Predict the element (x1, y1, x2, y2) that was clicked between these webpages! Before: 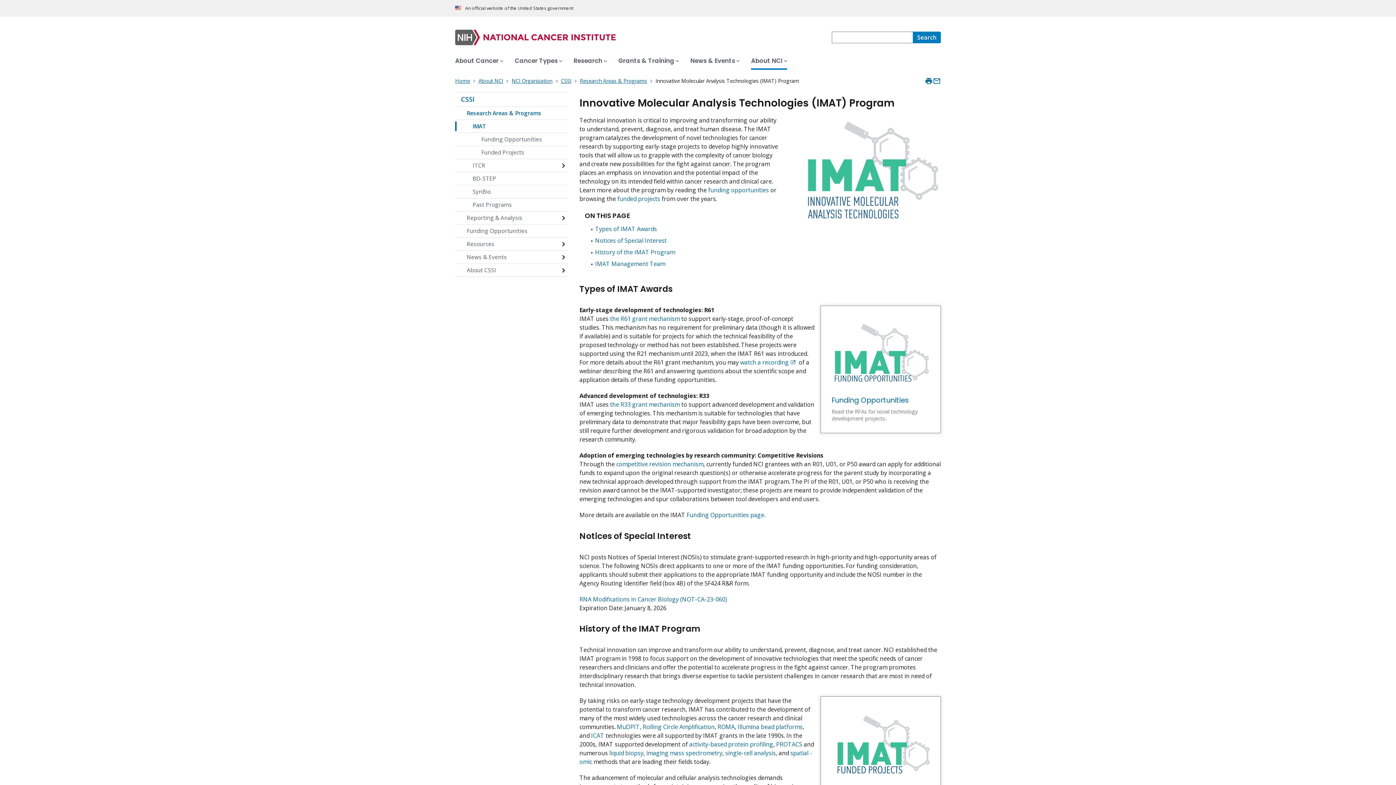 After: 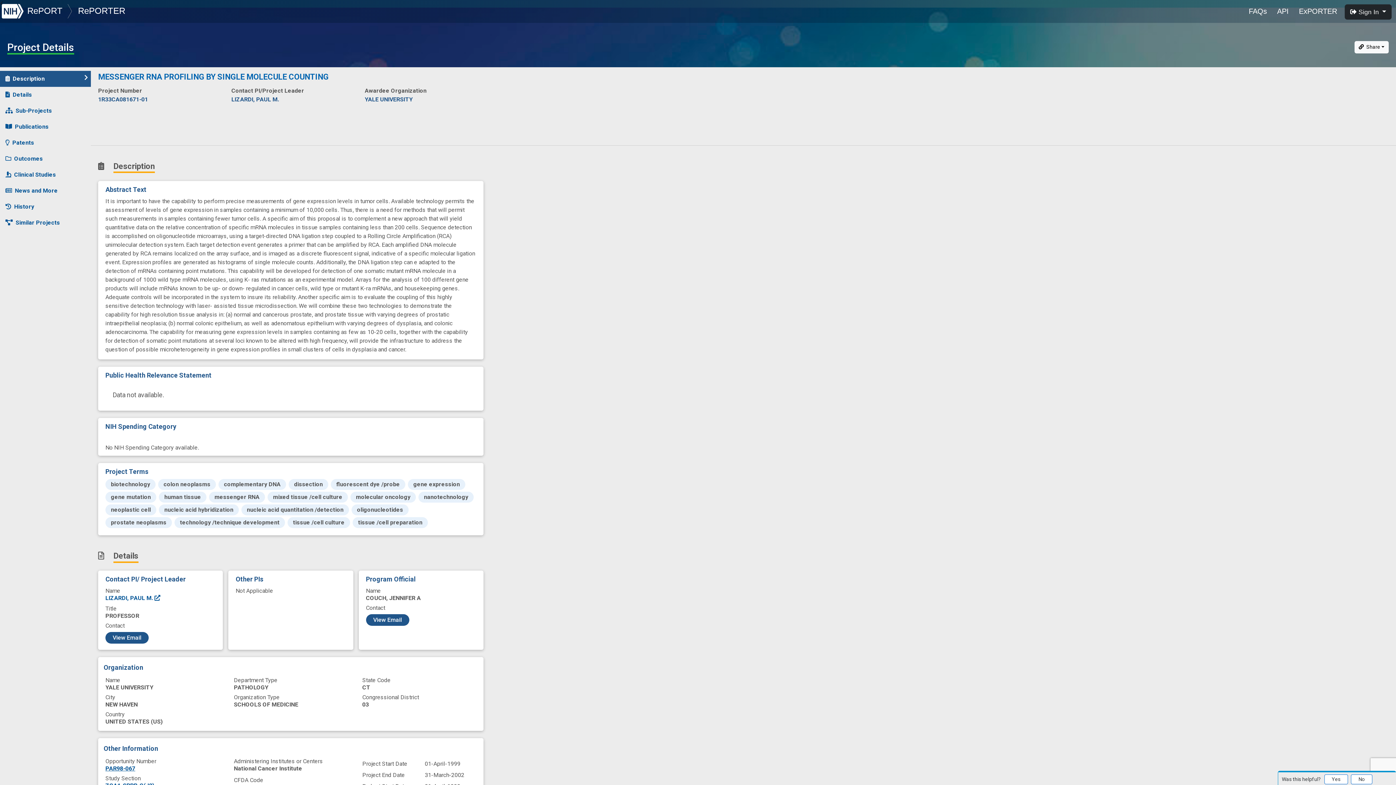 Action: bbox: (642, 723, 714, 731) label: Rolling Circle Amplification